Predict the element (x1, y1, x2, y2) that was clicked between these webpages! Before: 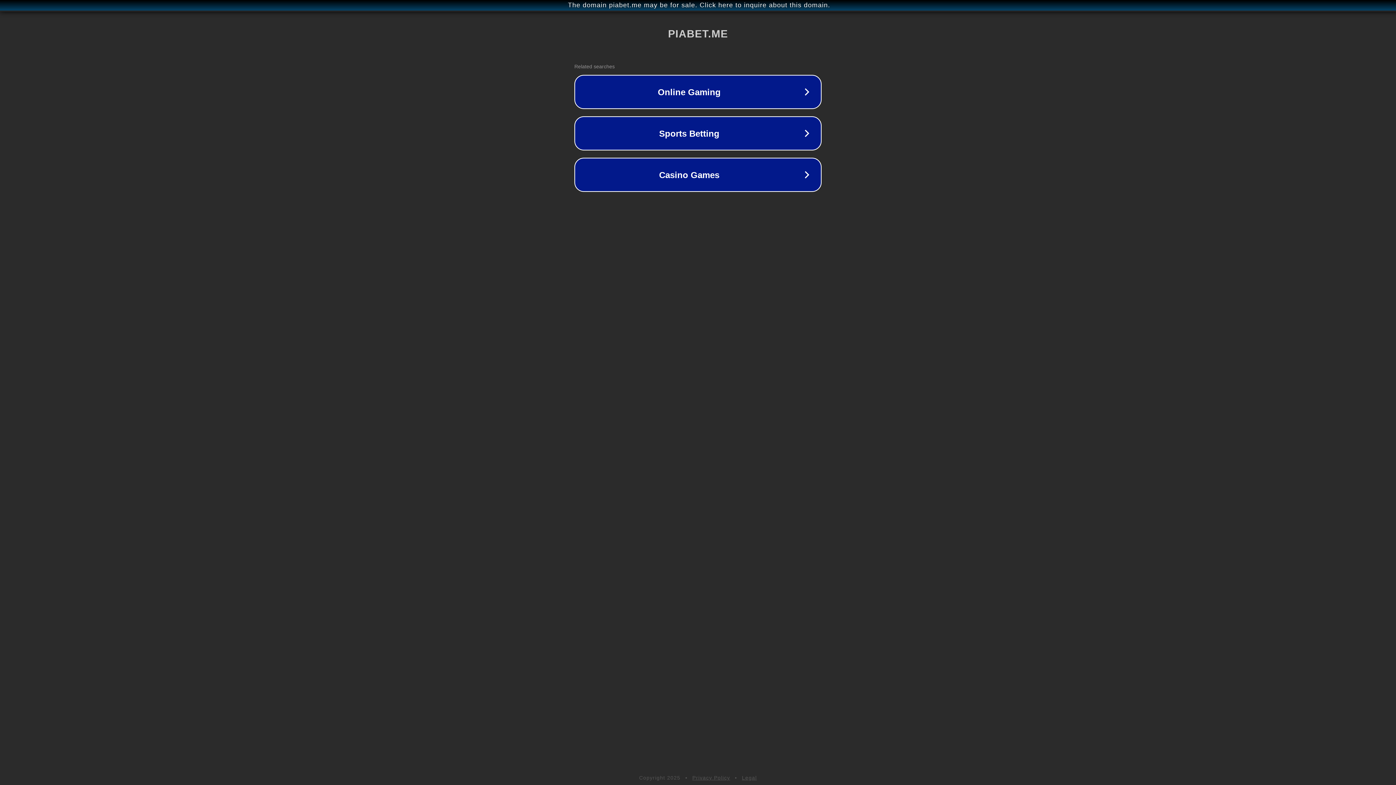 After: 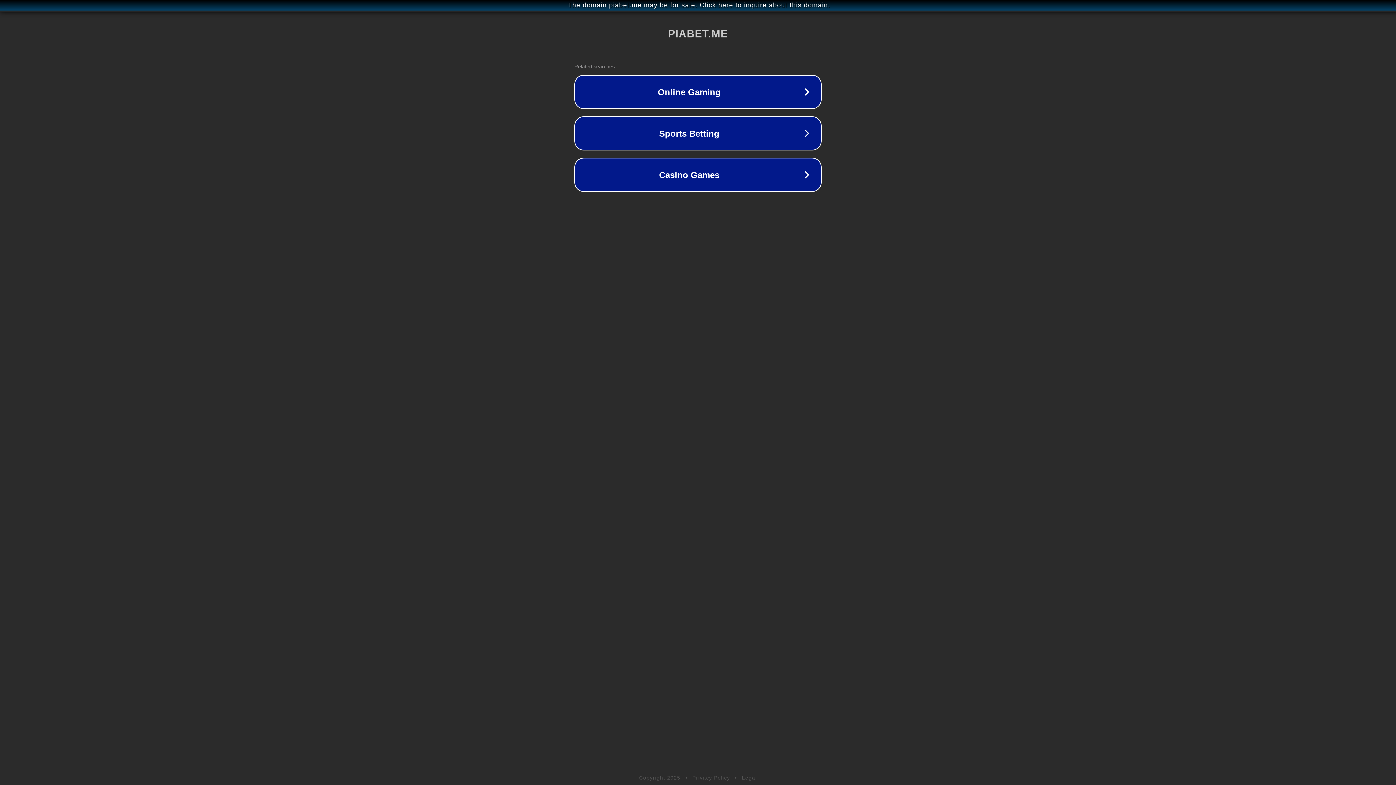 Action: label: Legal bbox: (742, 775, 757, 781)